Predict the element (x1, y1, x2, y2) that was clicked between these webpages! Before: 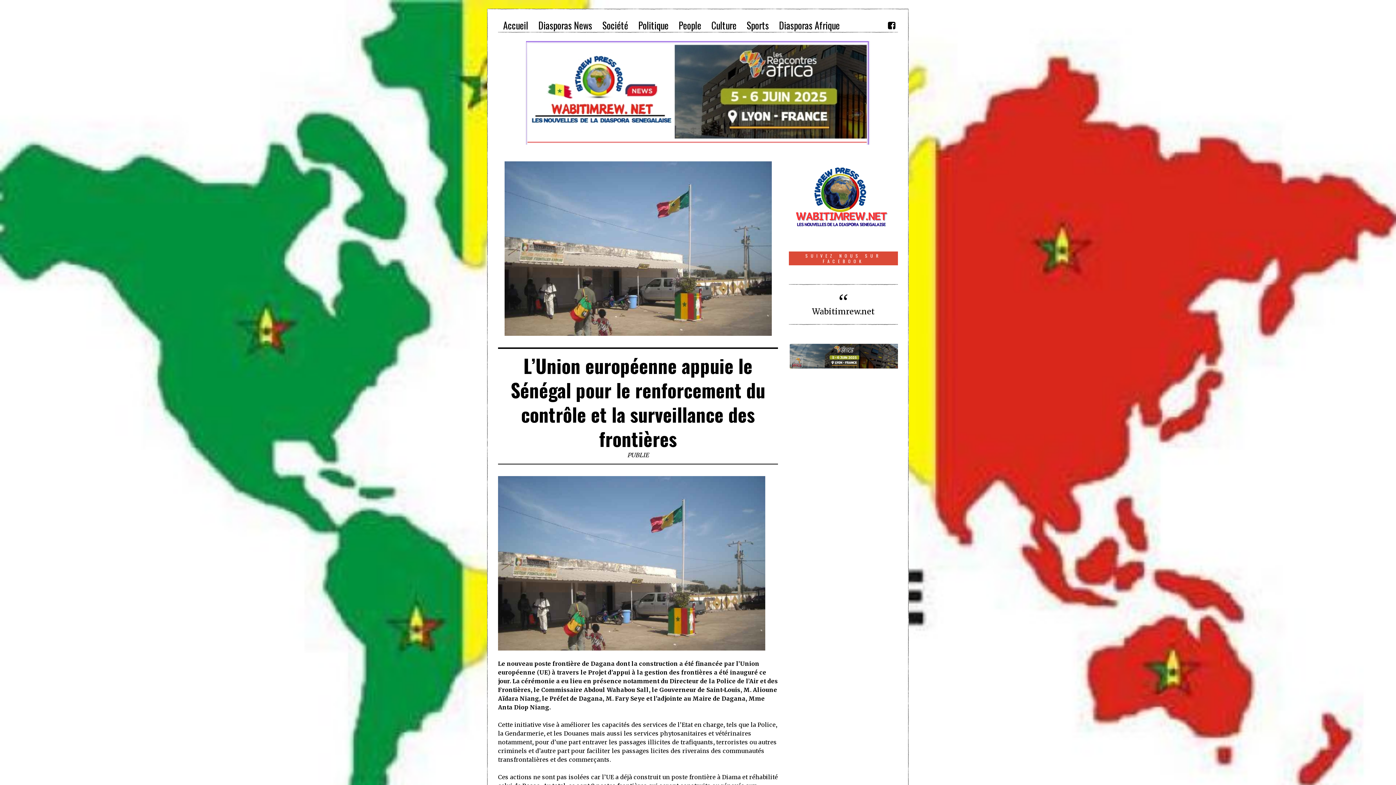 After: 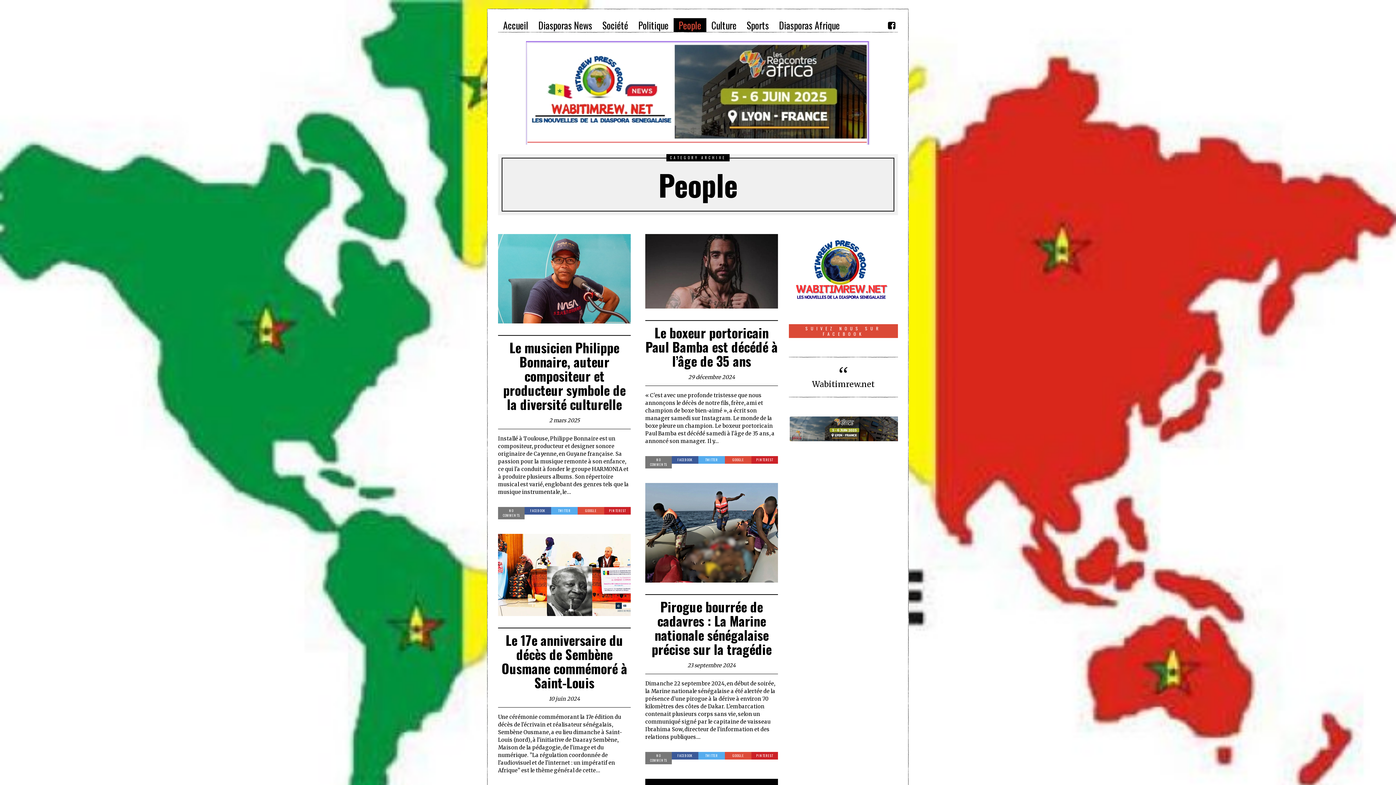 Action: bbox: (673, 18, 706, 32) label: People